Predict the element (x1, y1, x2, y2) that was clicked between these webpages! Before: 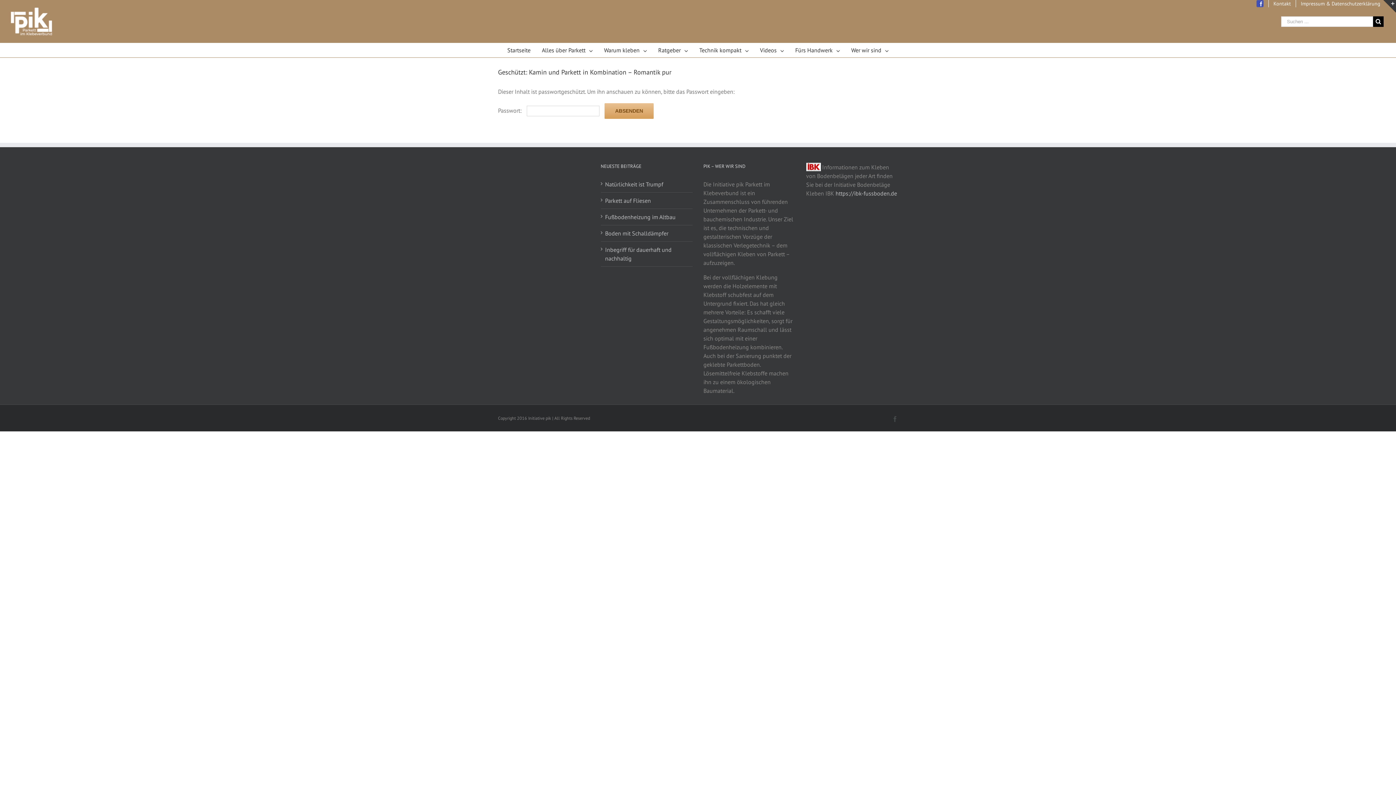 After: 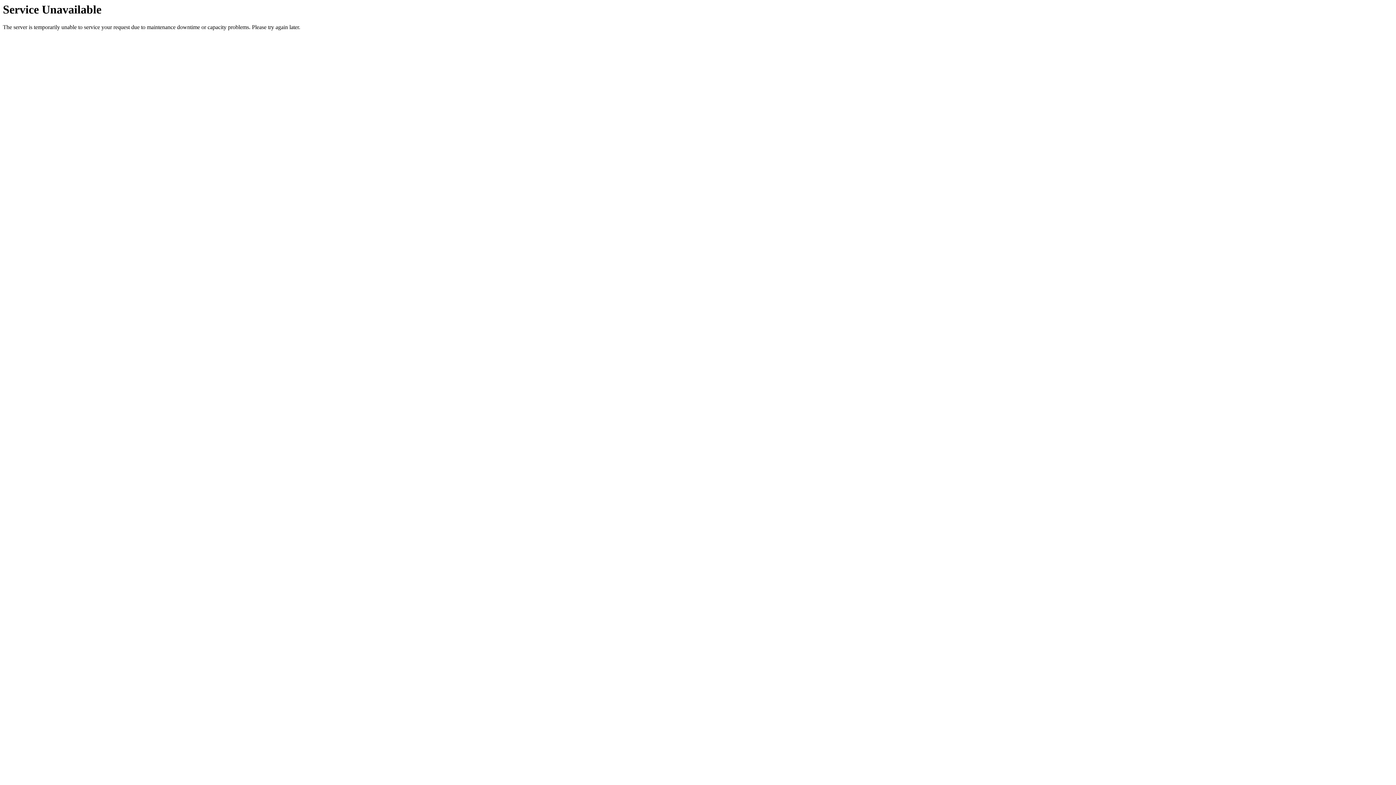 Action: bbox: (605, 212, 689, 221) label: Fußbodenheizung im Altbau